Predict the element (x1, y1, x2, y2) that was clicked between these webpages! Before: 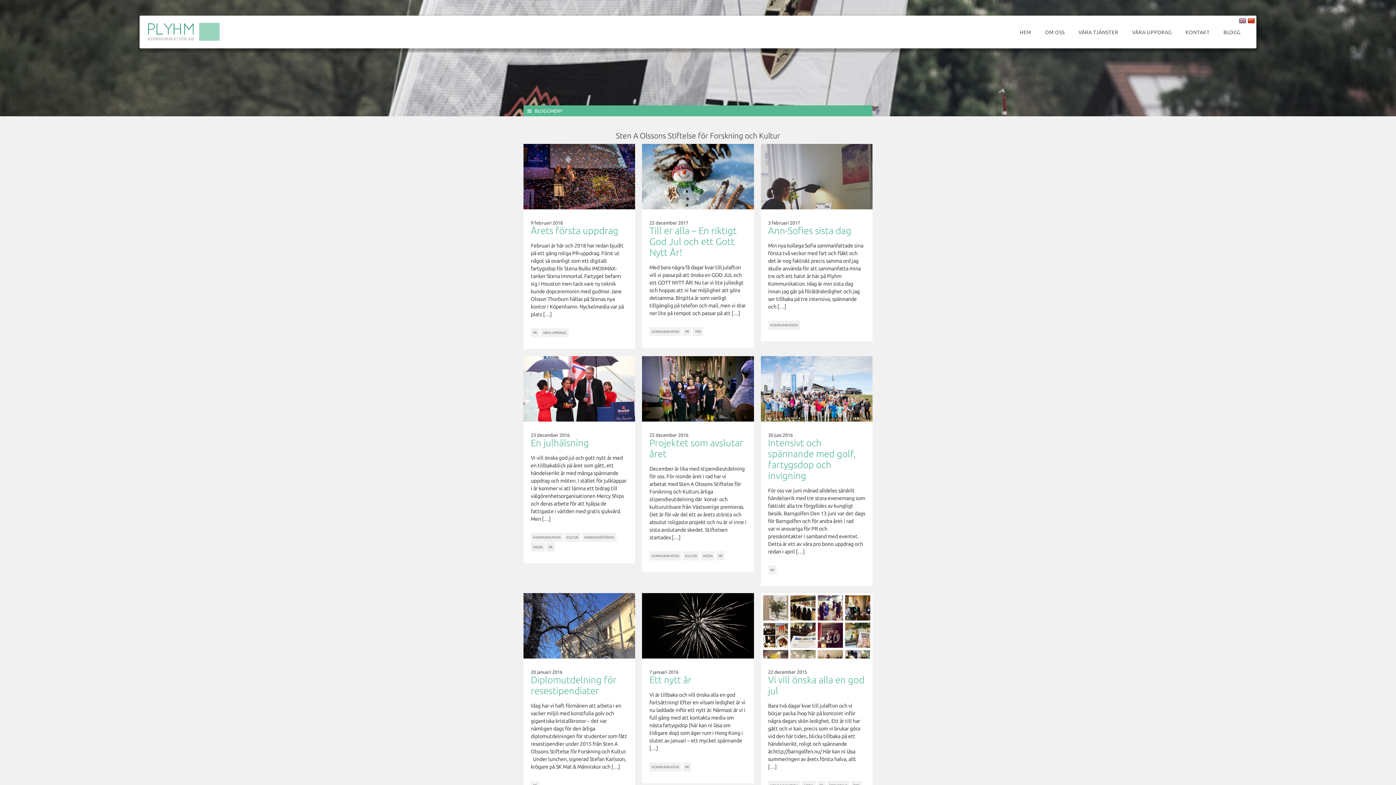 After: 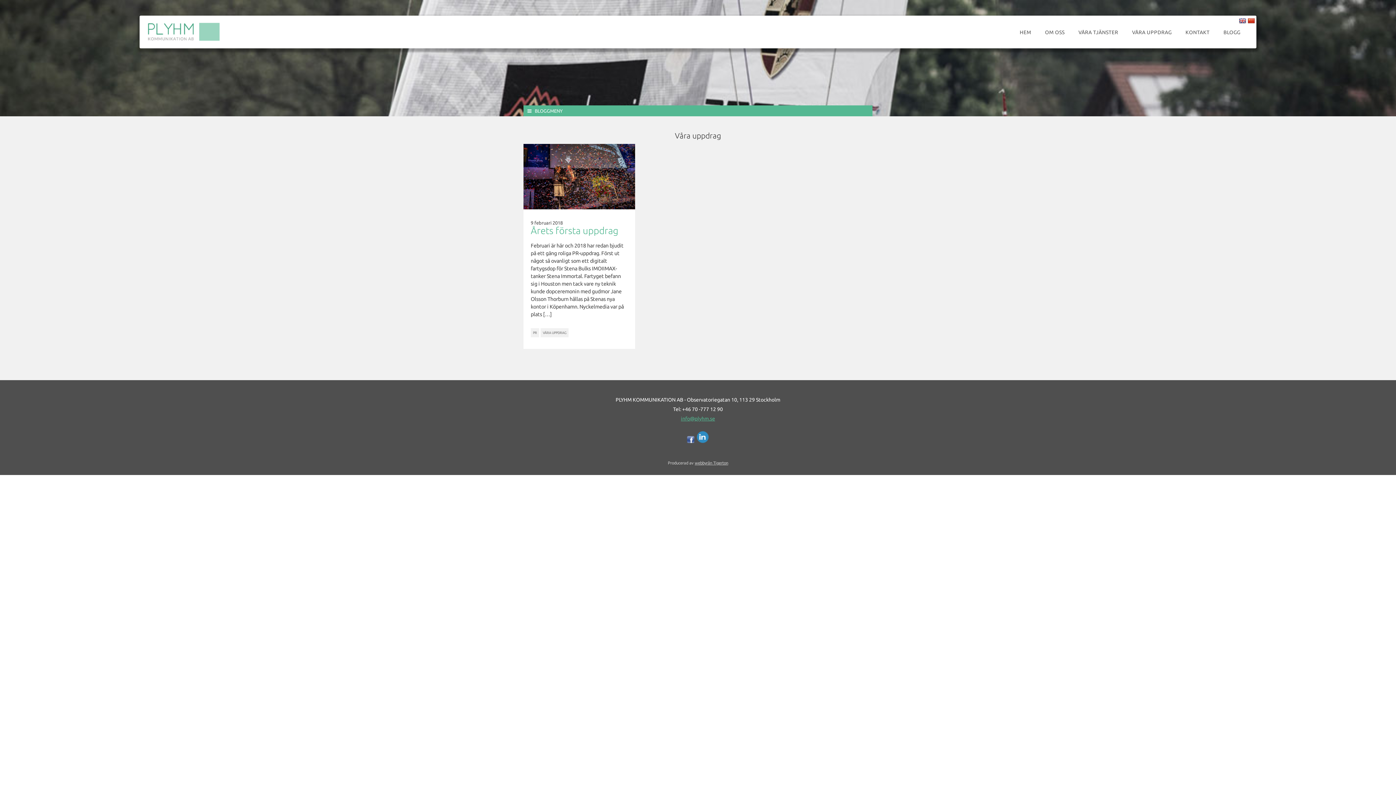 Action: bbox: (540, 328, 568, 337) label: VÅRA UPPDRAG